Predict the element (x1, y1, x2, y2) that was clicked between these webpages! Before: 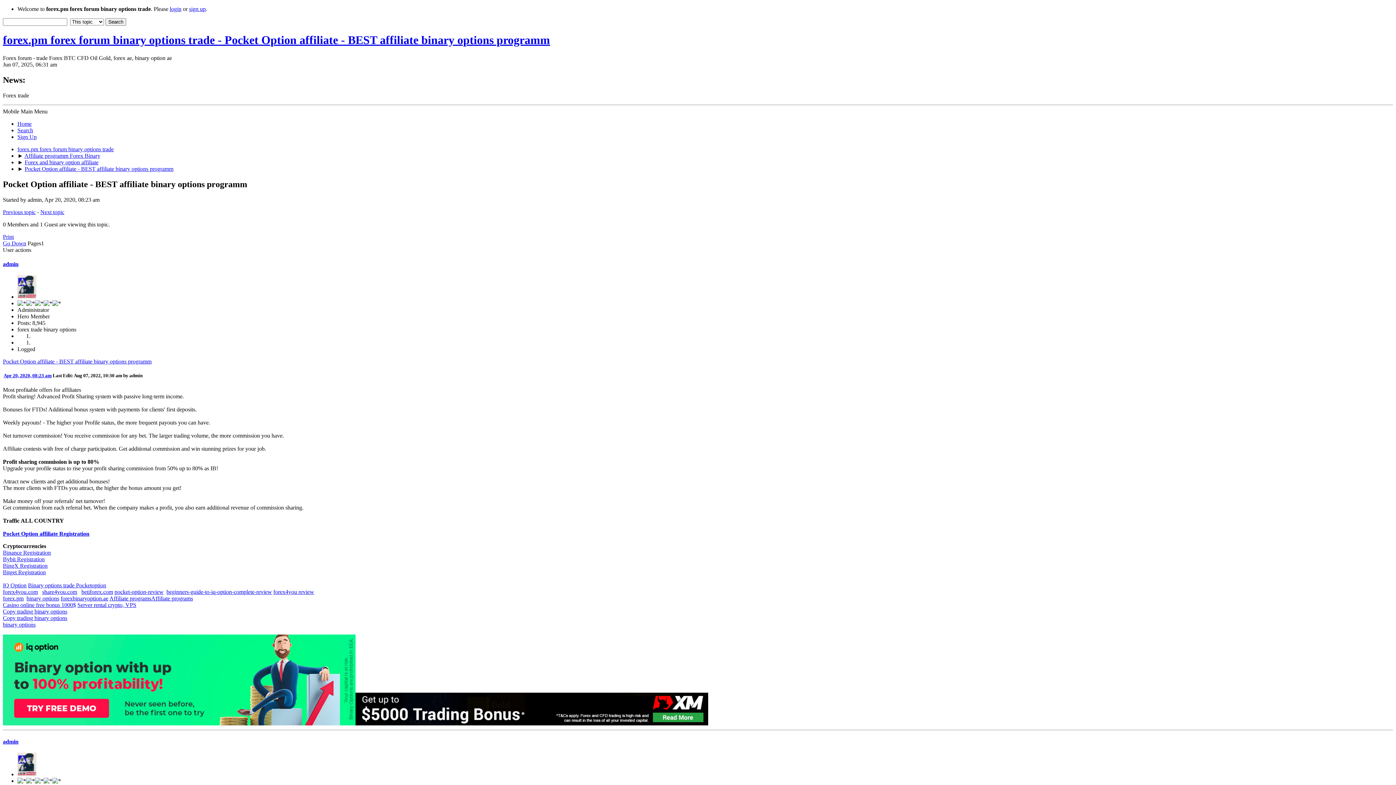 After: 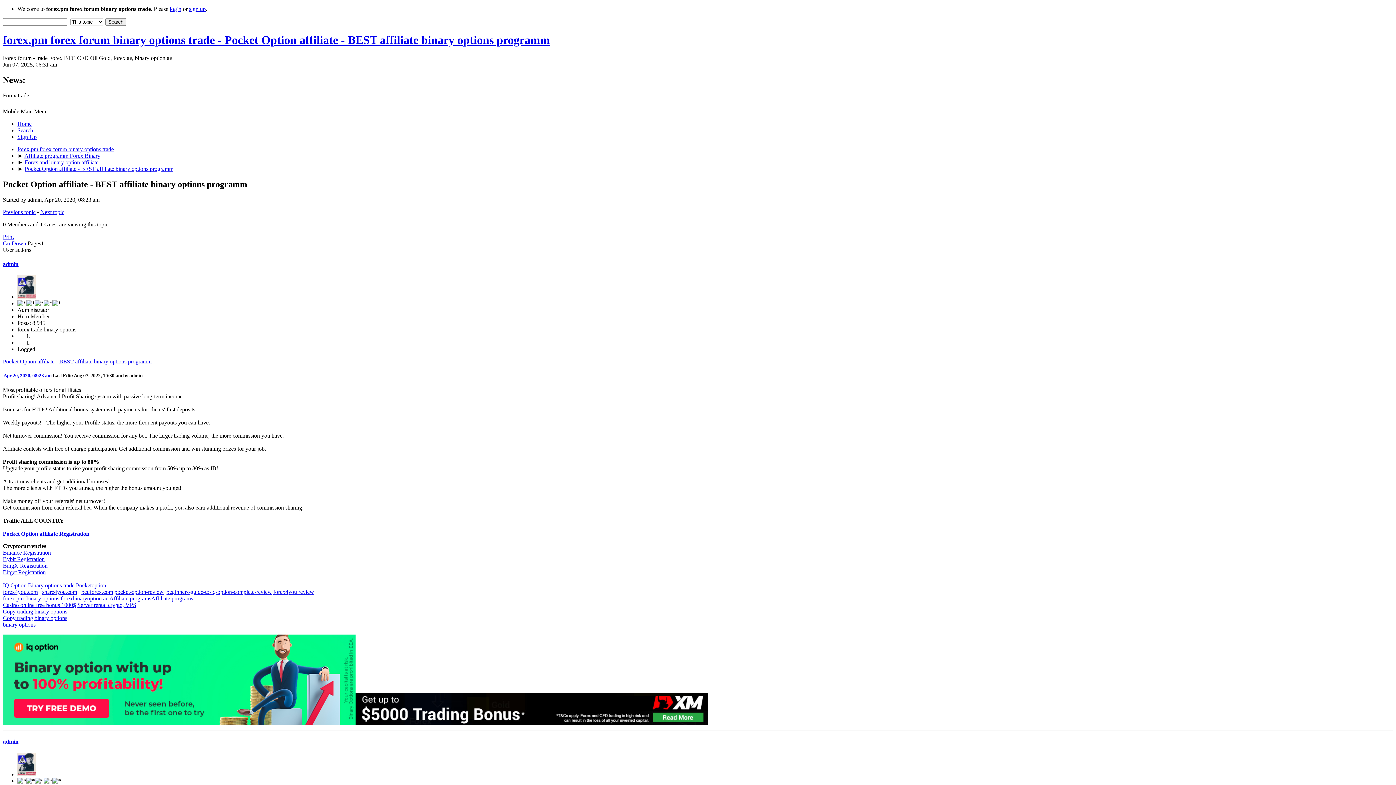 Action: bbox: (2, 589, 37, 595) label: forex4you.com